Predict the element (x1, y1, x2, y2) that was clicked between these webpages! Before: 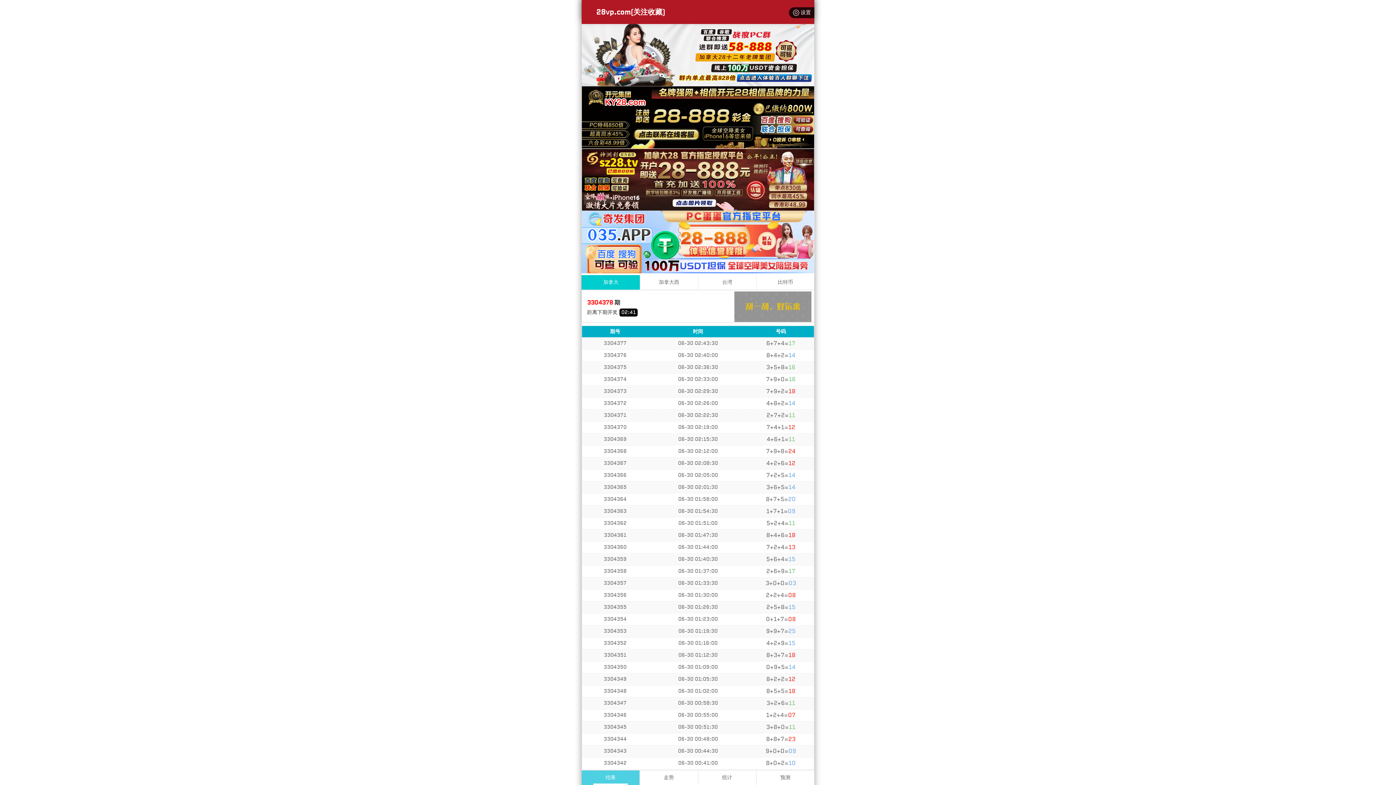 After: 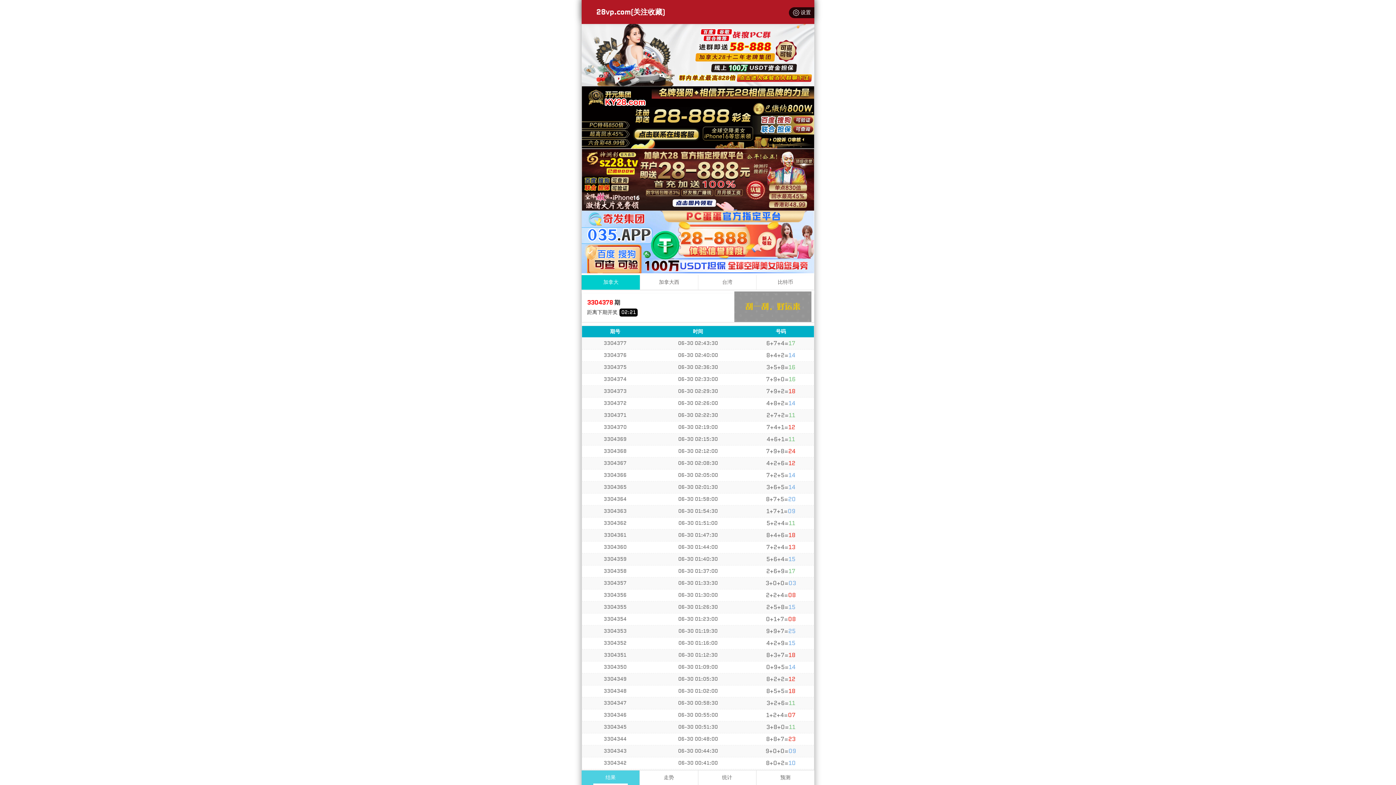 Action: bbox: (581, 210, 814, 273)